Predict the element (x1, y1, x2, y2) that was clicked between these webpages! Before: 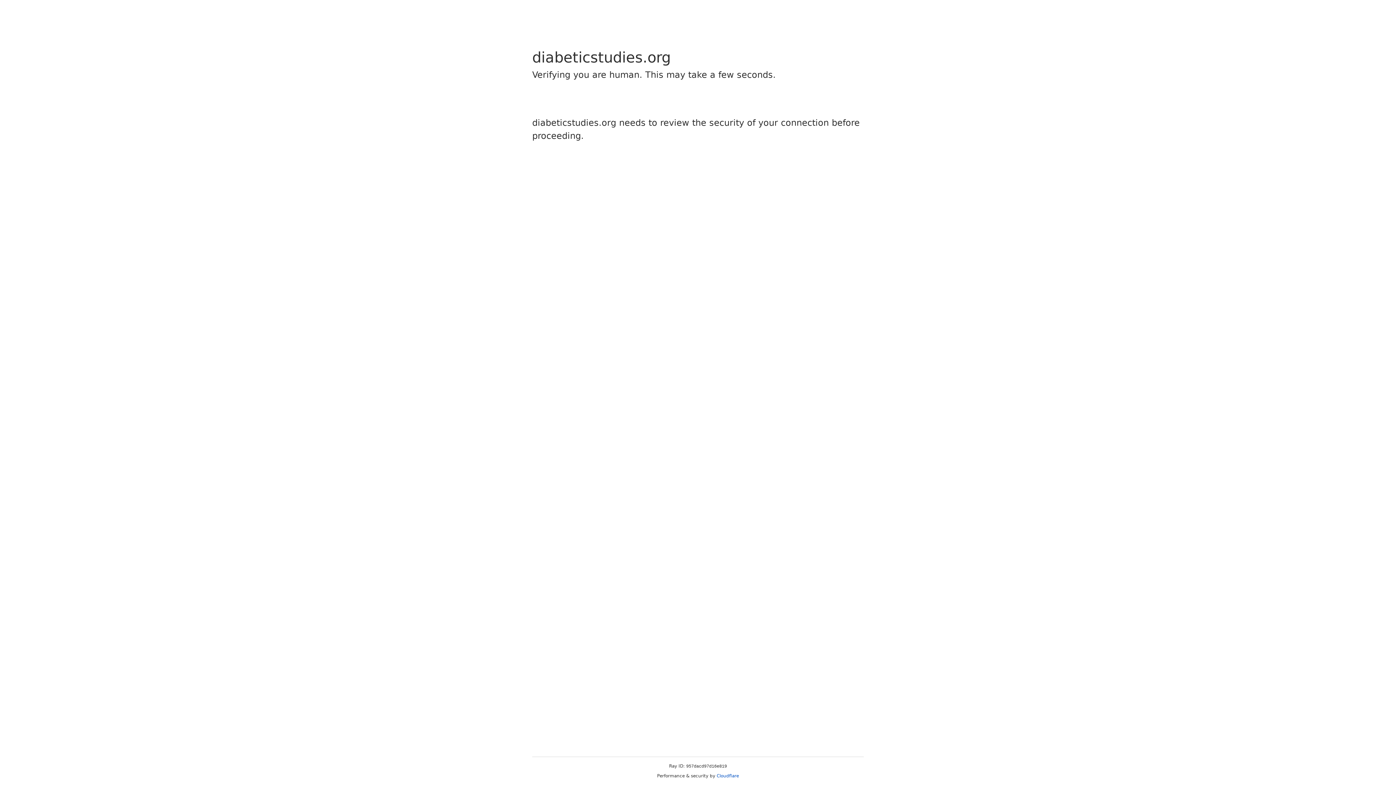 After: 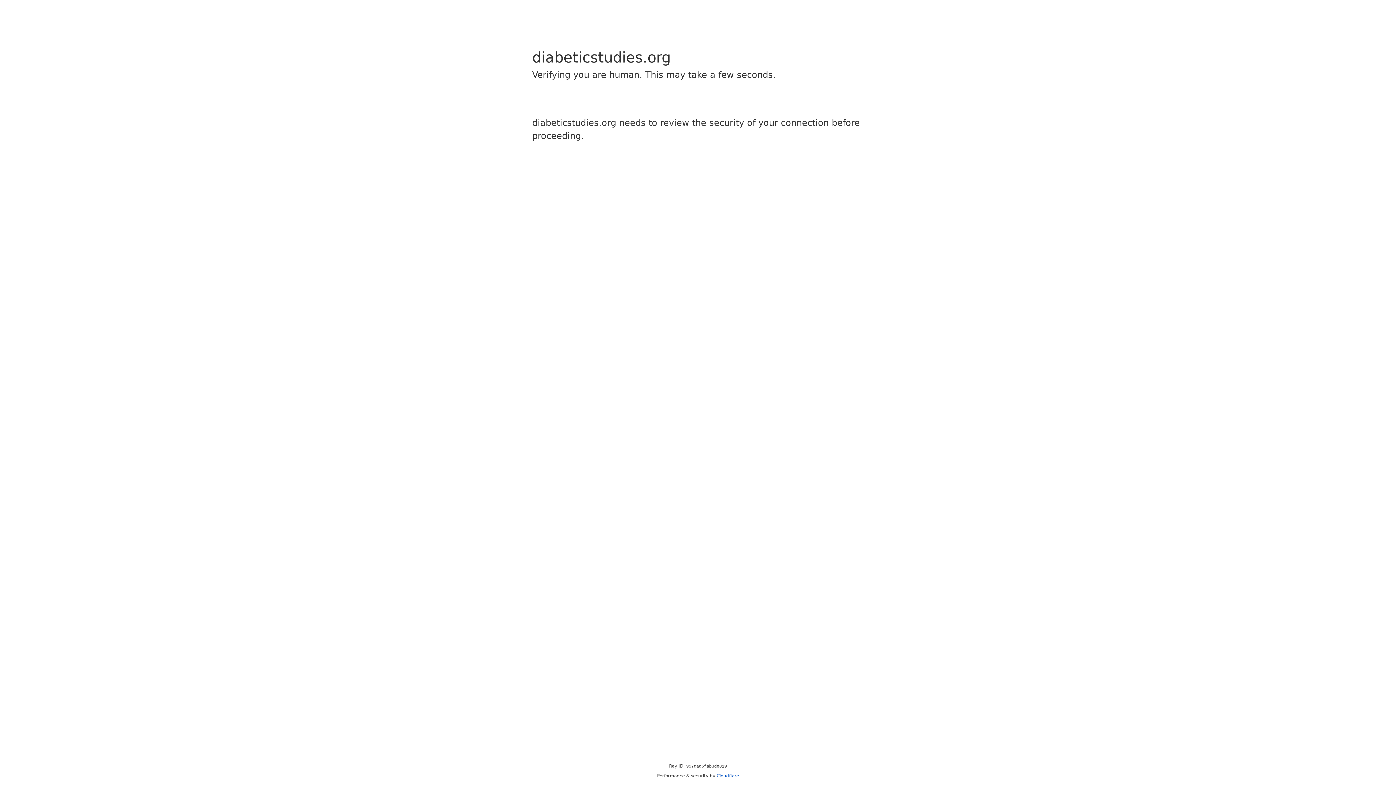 Action: label: Cloudflare bbox: (716, 773, 739, 778)